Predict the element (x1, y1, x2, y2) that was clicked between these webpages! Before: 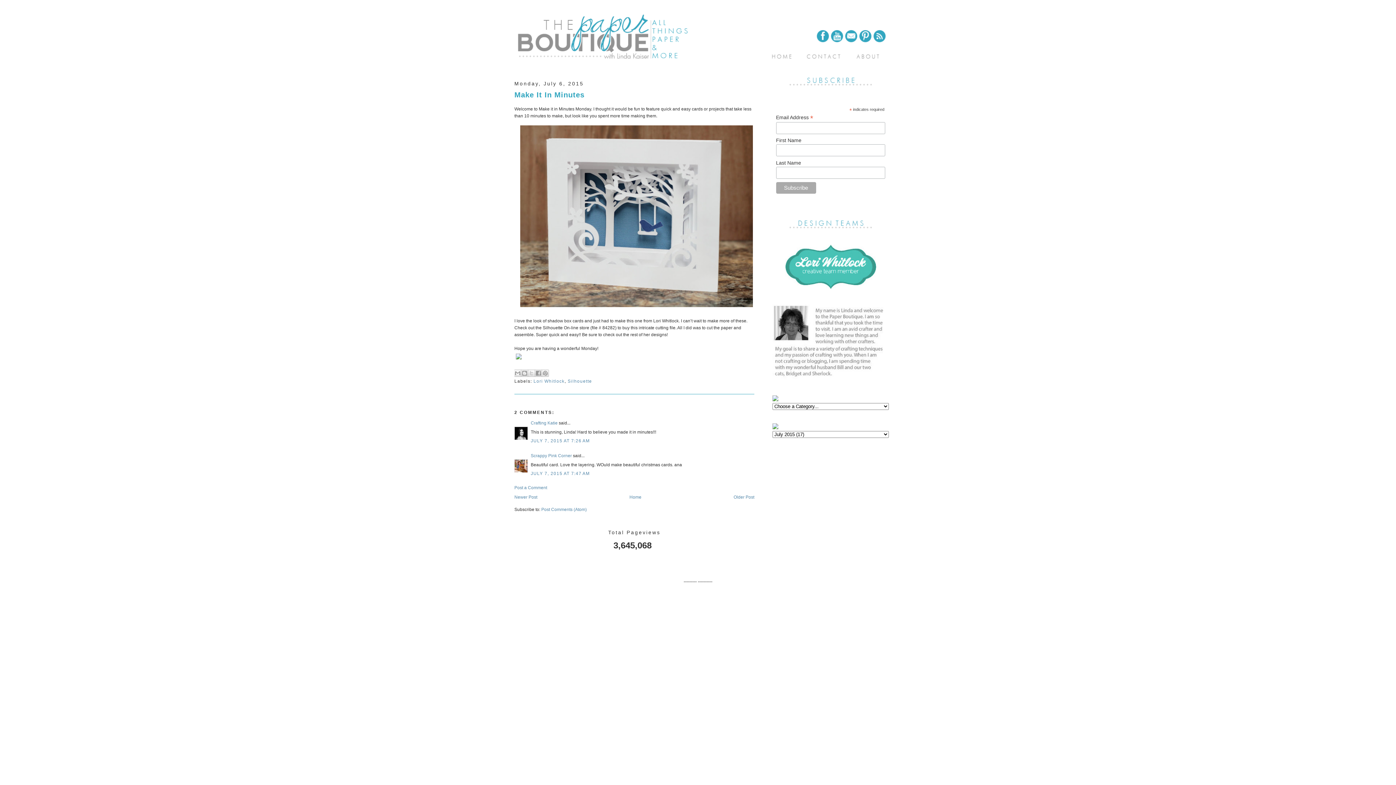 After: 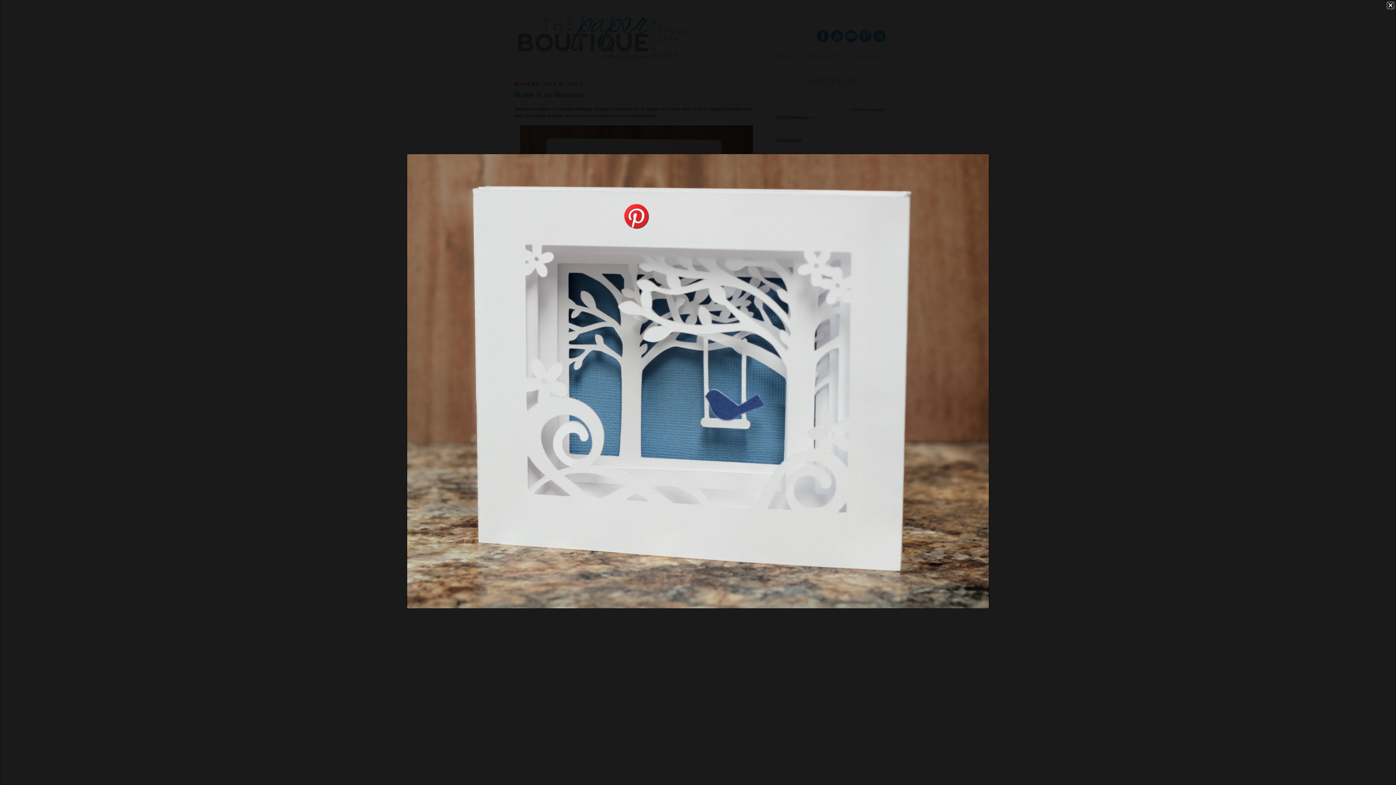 Action: bbox: (518, 304, 754, 309)